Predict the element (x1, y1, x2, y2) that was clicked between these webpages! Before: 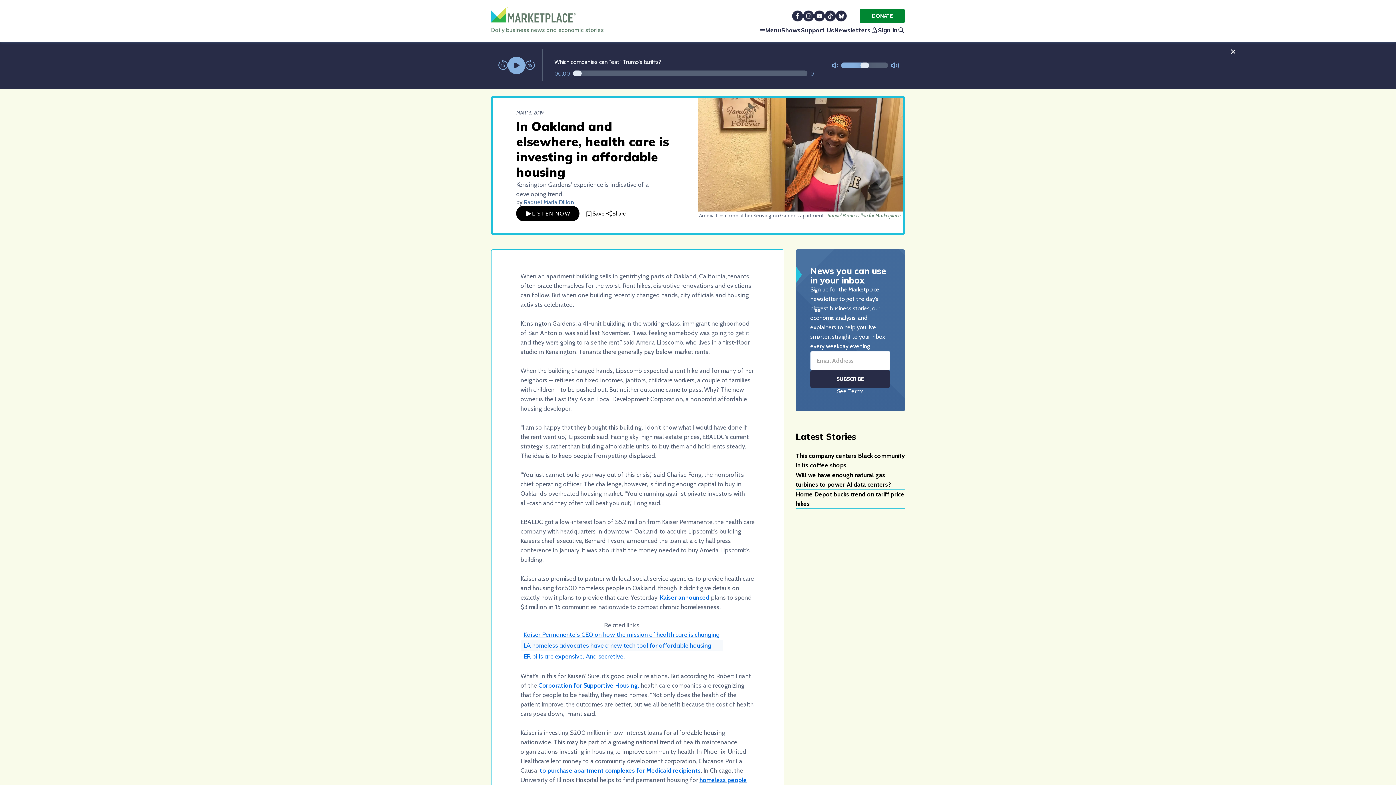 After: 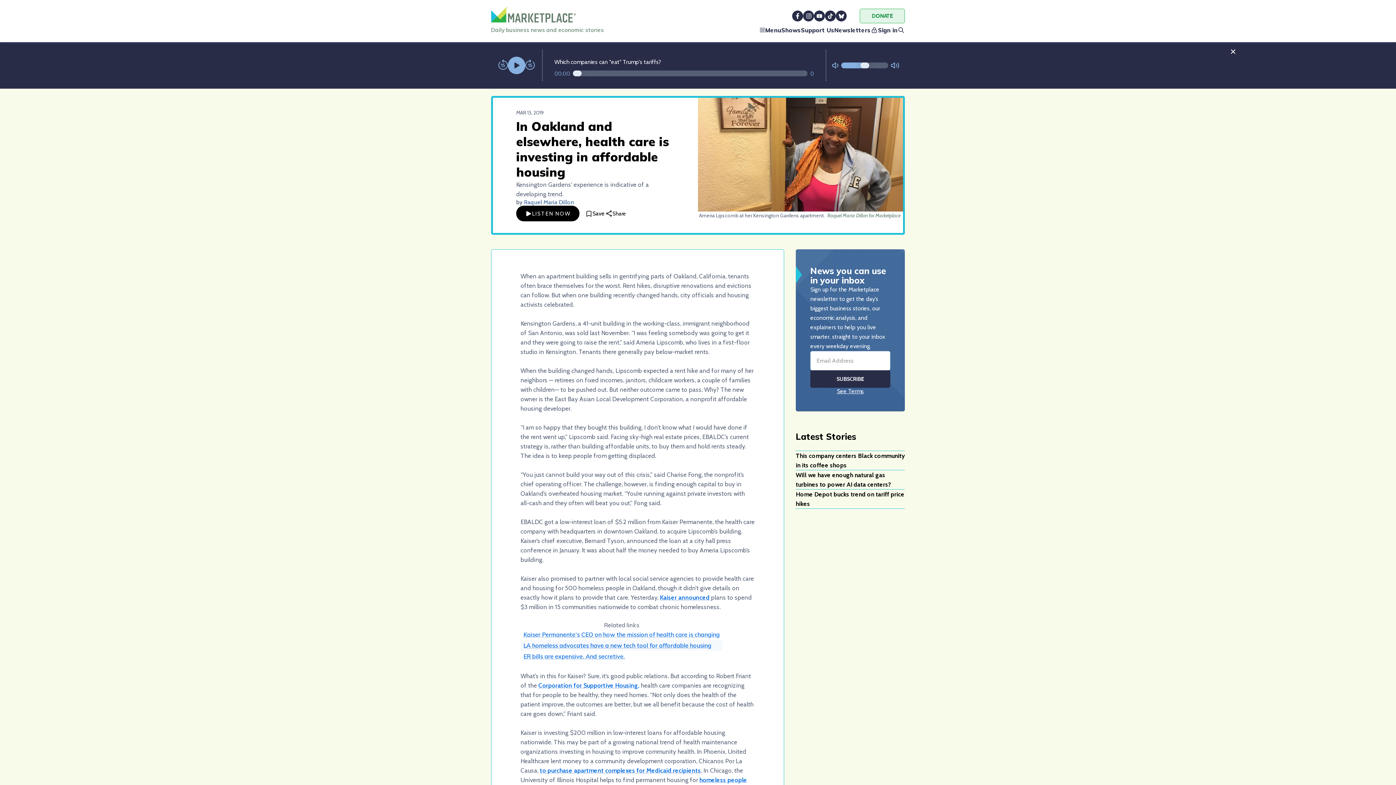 Action: label: DONATE bbox: (860, 8, 905, 23)